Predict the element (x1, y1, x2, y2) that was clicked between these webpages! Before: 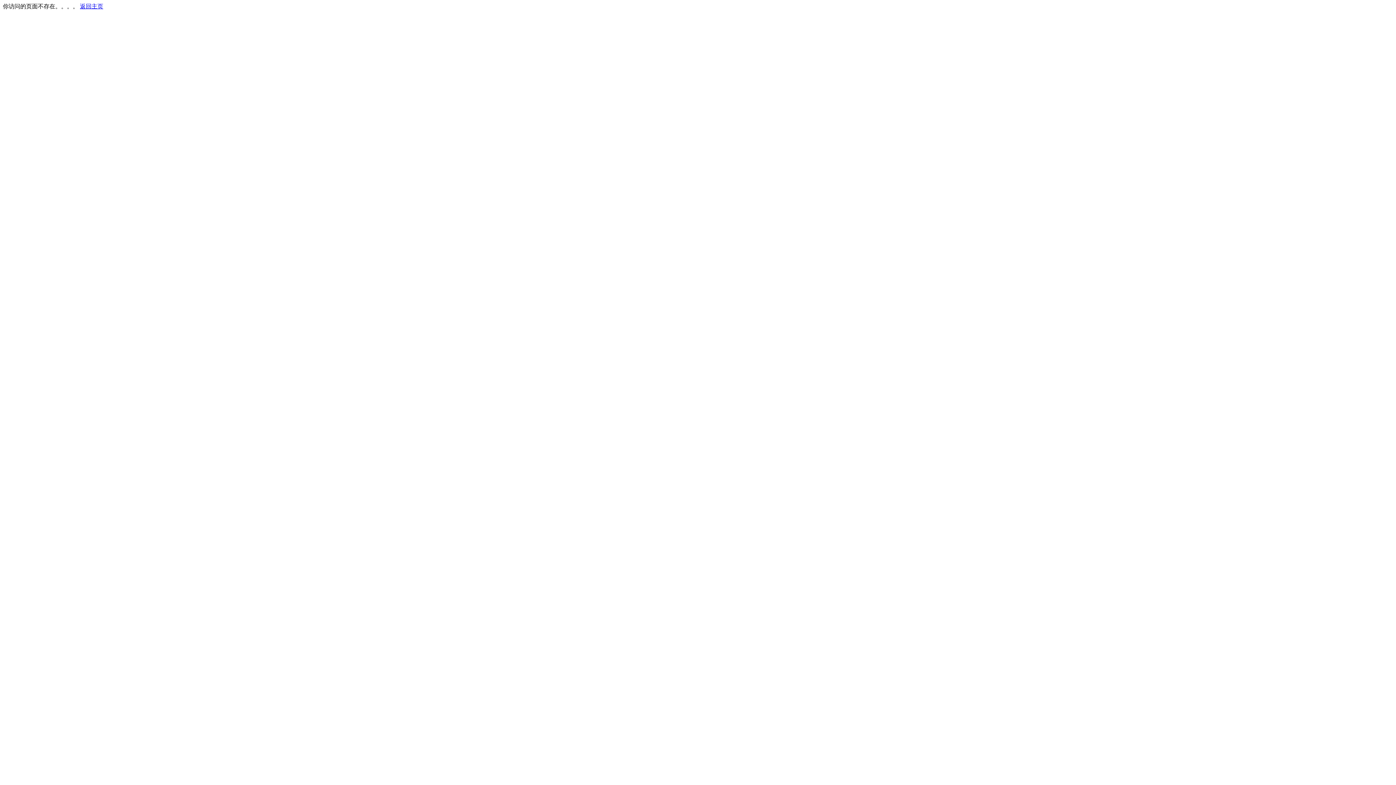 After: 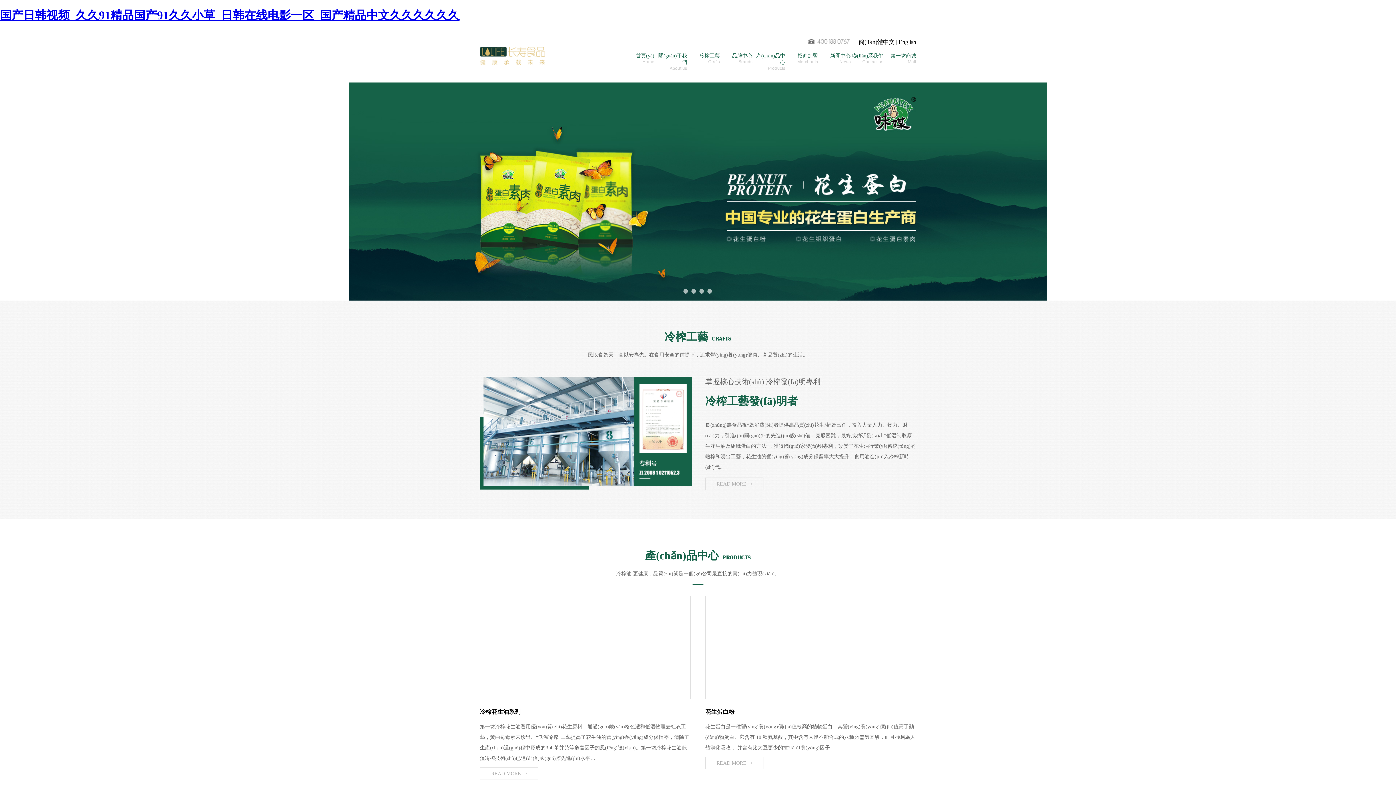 Action: label: 返回主页 bbox: (80, 3, 103, 9)